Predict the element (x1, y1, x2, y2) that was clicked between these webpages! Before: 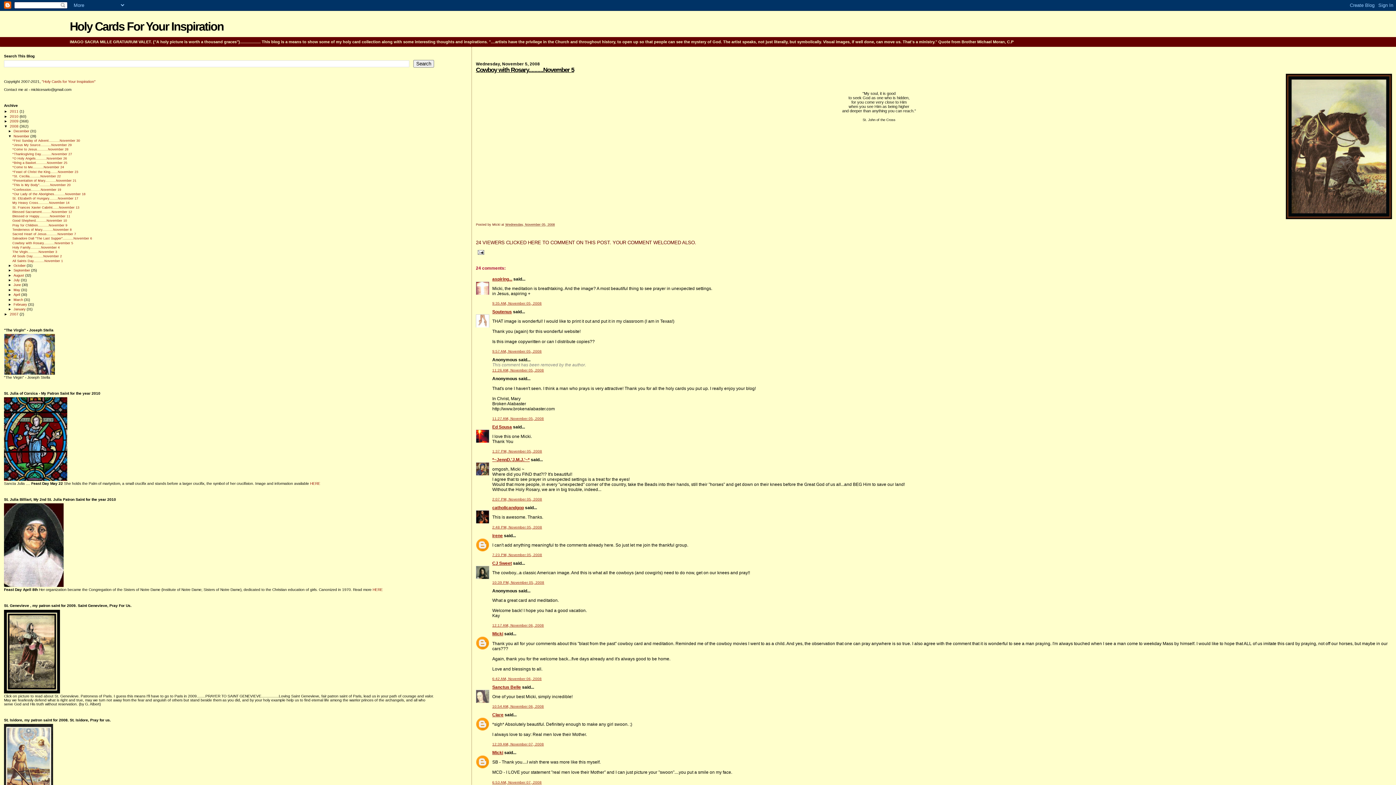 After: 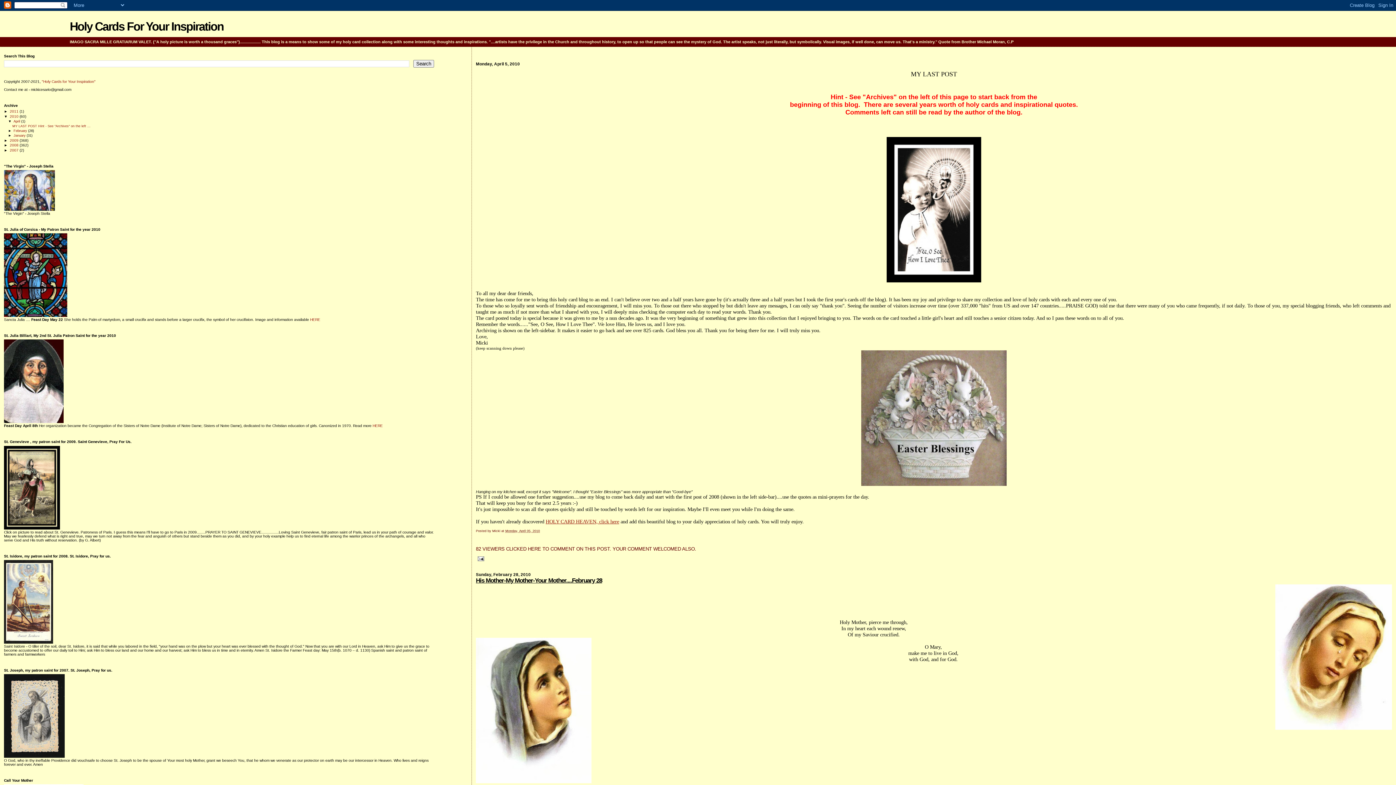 Action: bbox: (9, 114, 19, 118) label: 2010 